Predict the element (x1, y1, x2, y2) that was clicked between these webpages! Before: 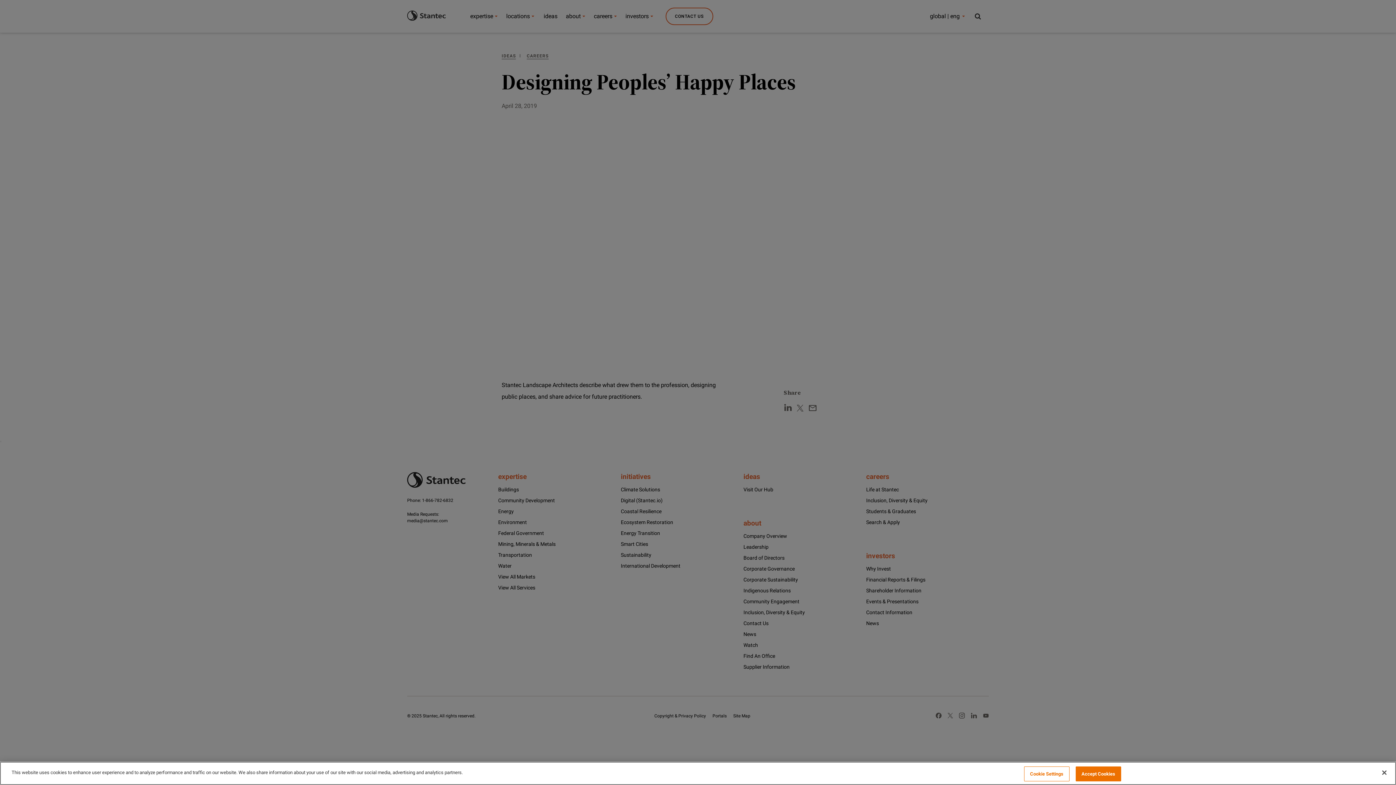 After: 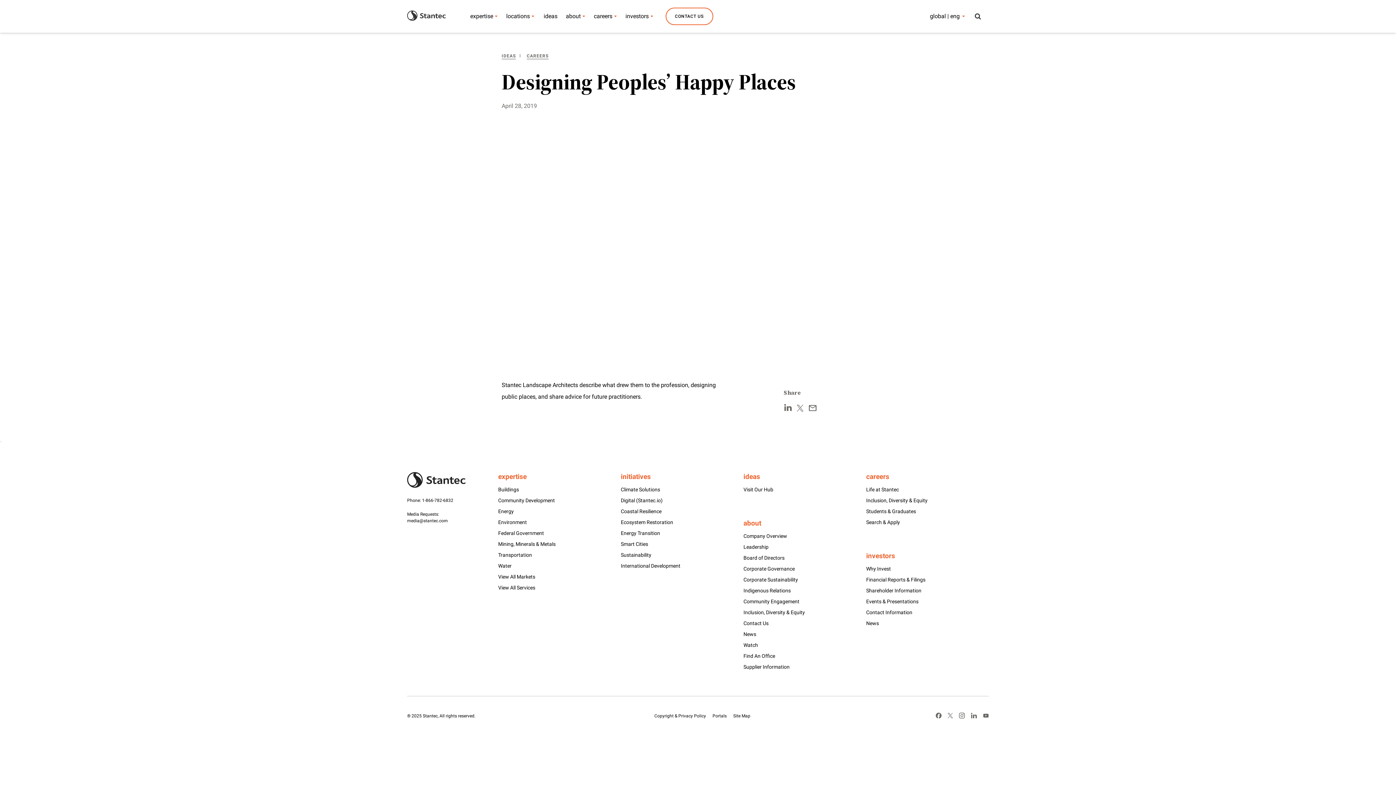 Action: label: Accept Cookies bbox: (1075, 766, 1121, 781)